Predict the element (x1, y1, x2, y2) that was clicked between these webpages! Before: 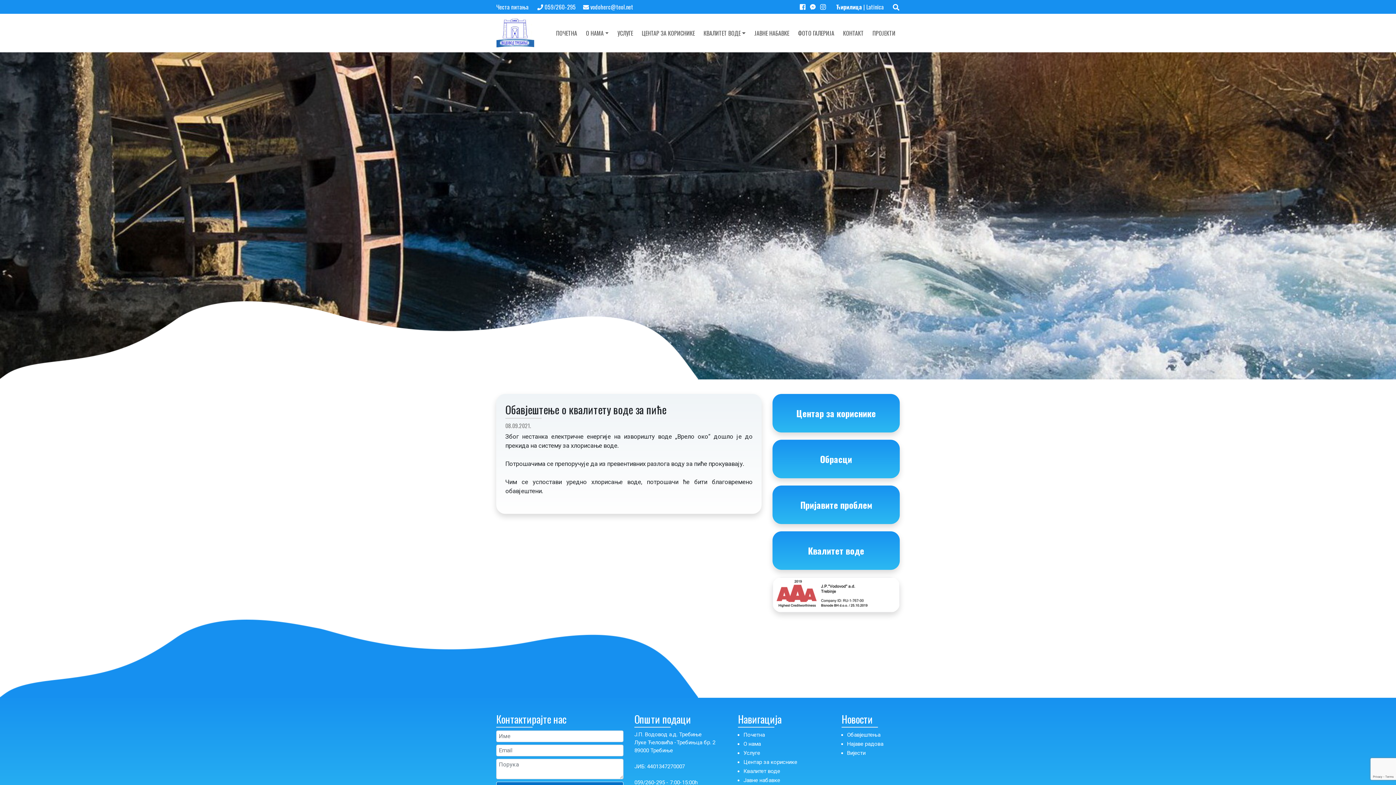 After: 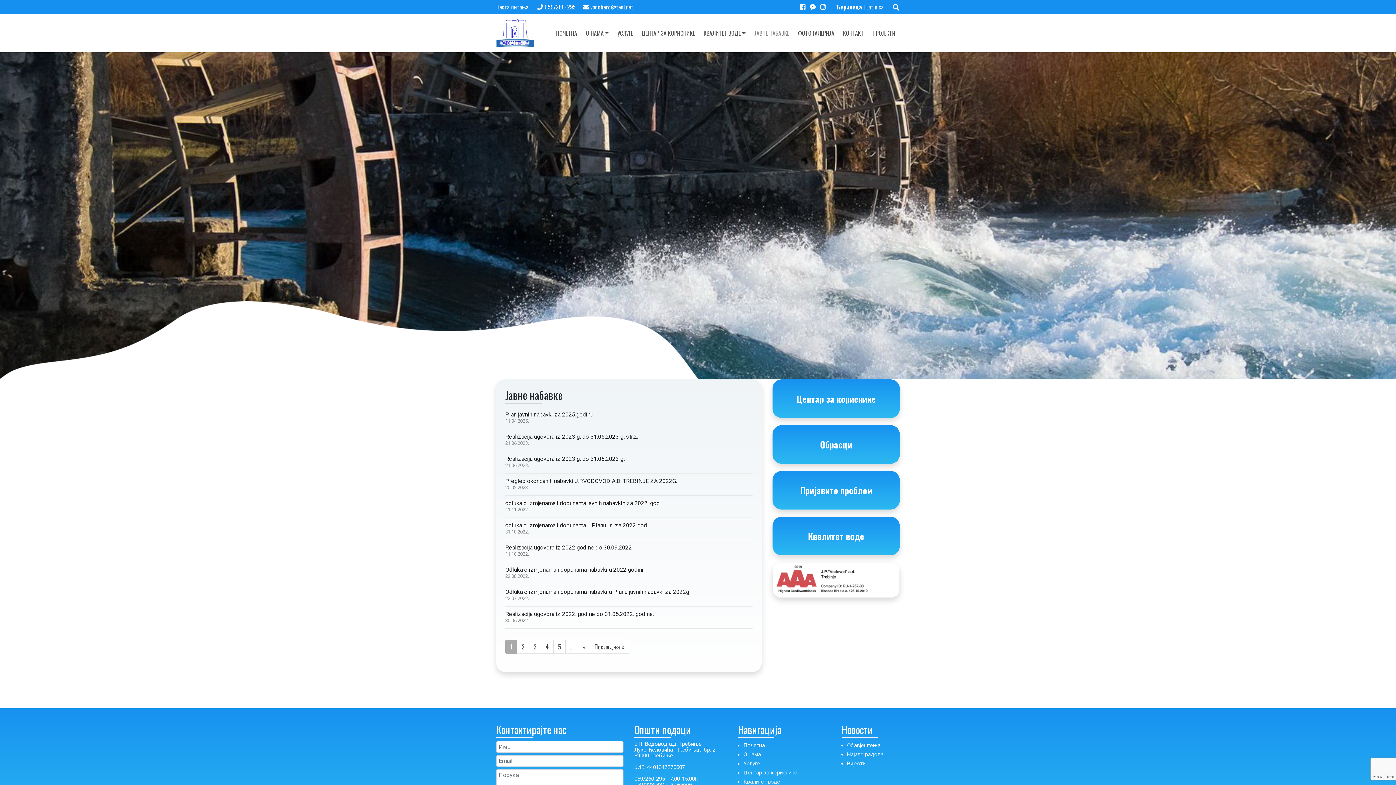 Action: label: ЈАВНЕ НАБАВКЕ bbox: (750, 25, 793, 40)